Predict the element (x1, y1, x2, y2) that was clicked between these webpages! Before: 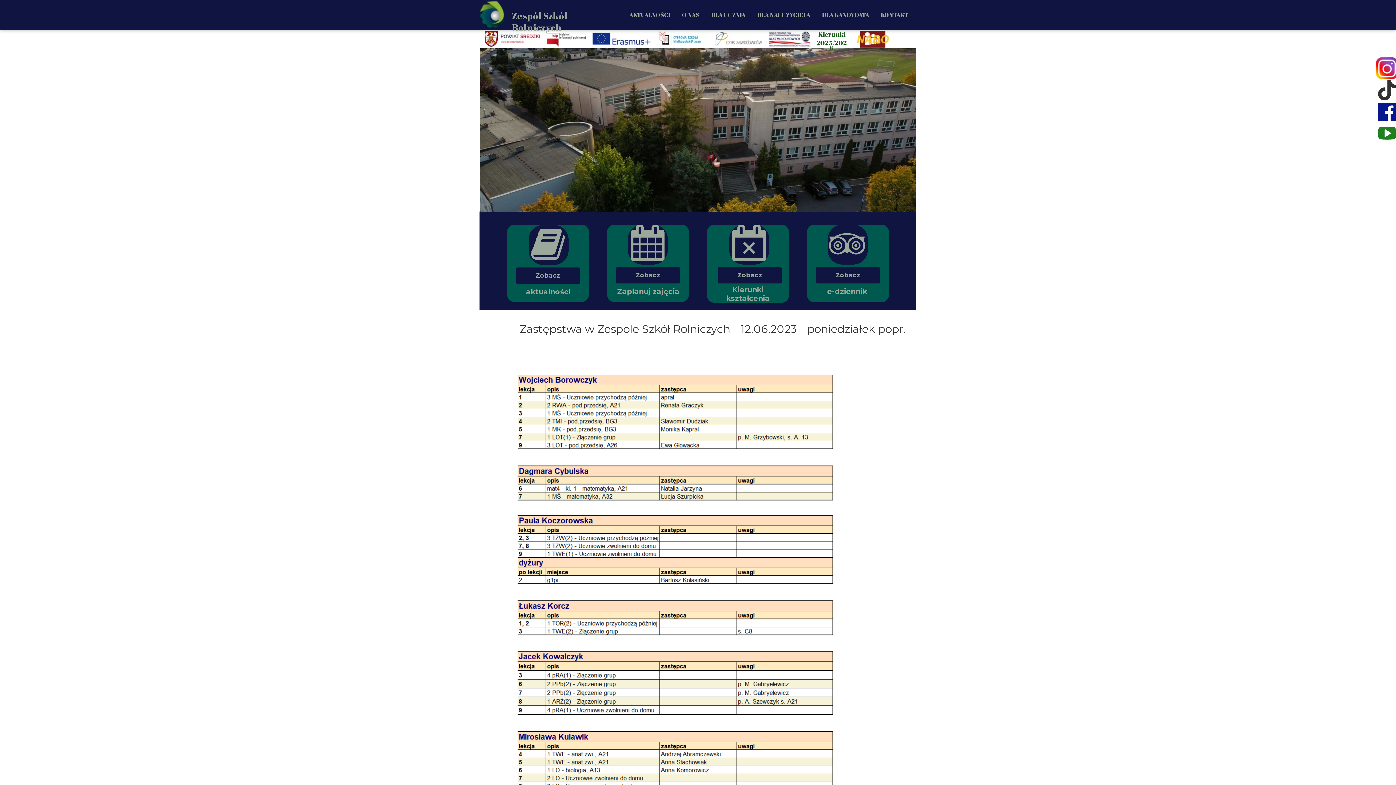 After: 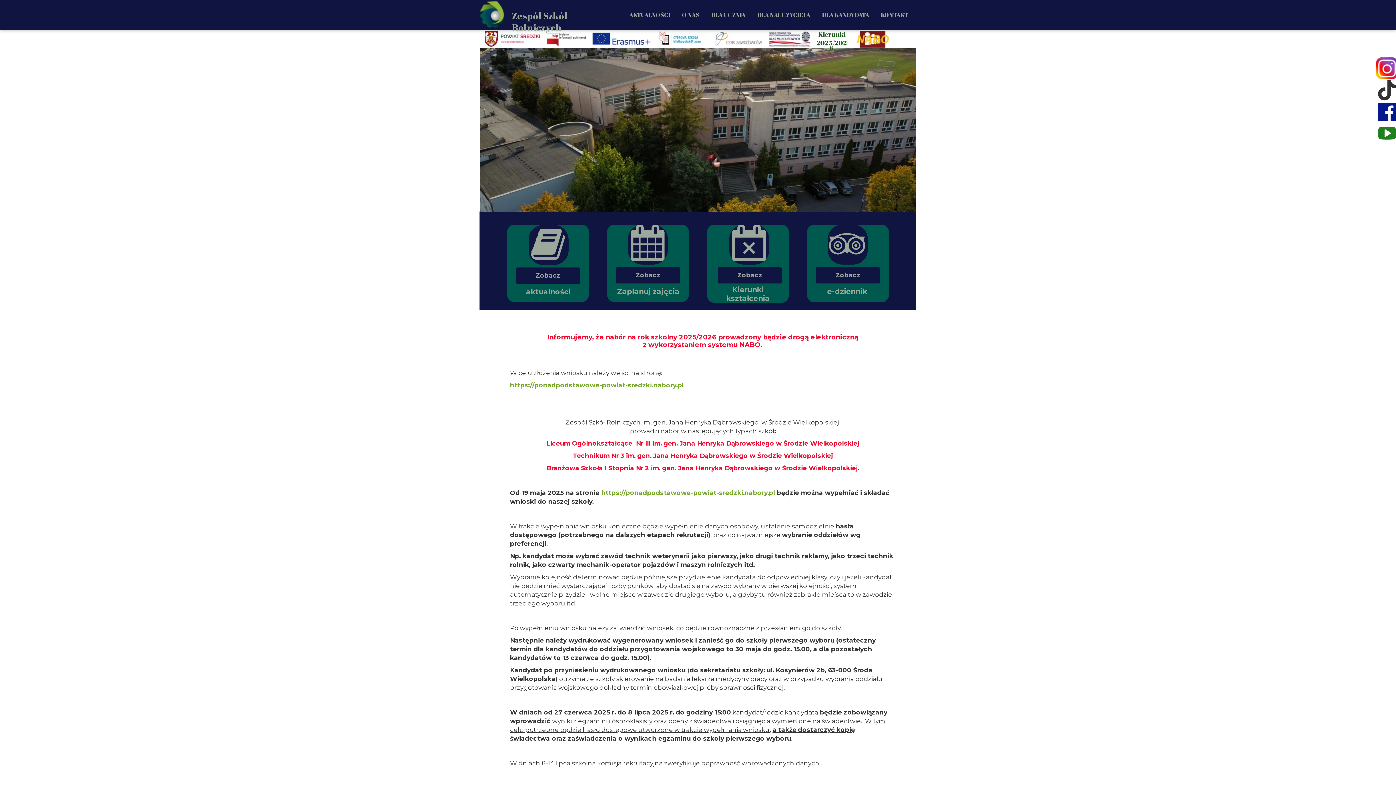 Action: bbox: (851, 31, 894, 48)